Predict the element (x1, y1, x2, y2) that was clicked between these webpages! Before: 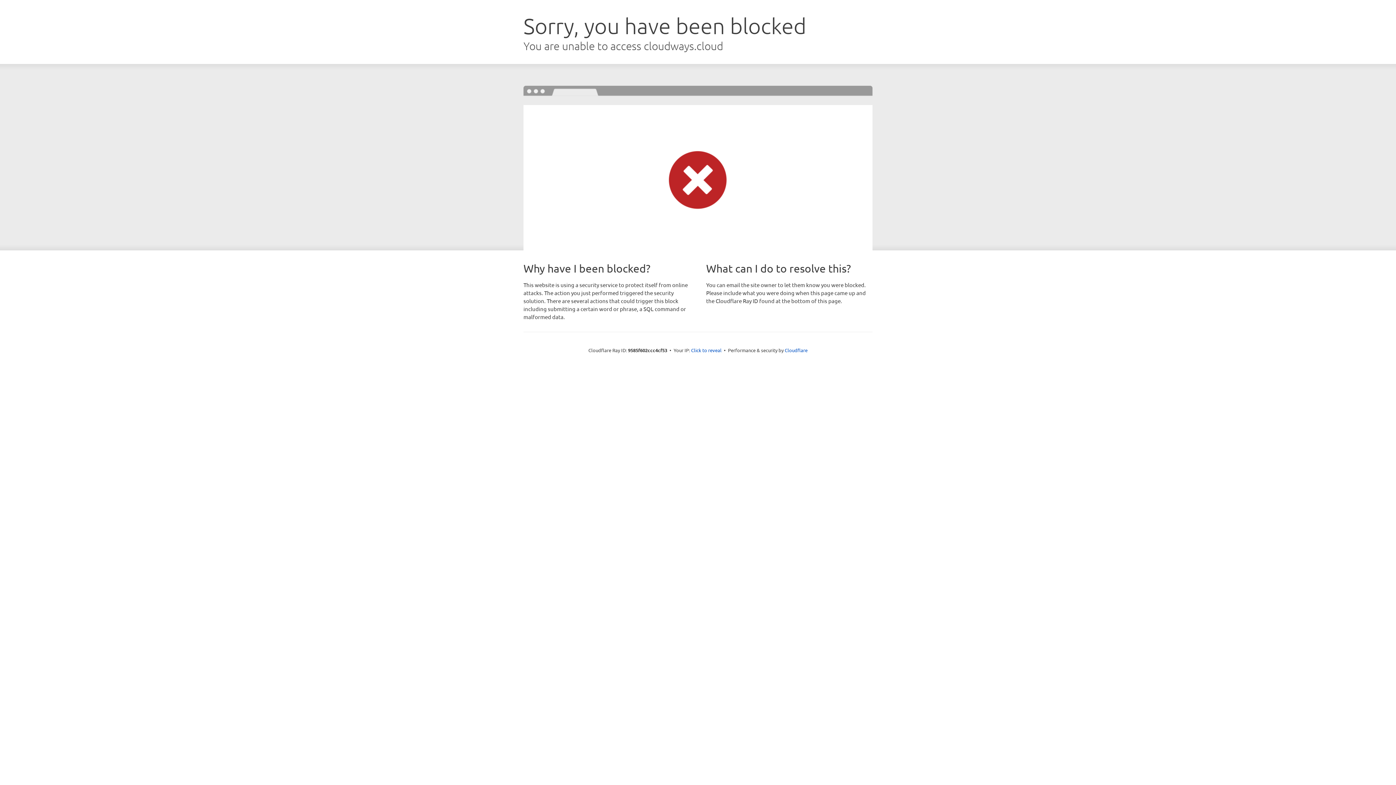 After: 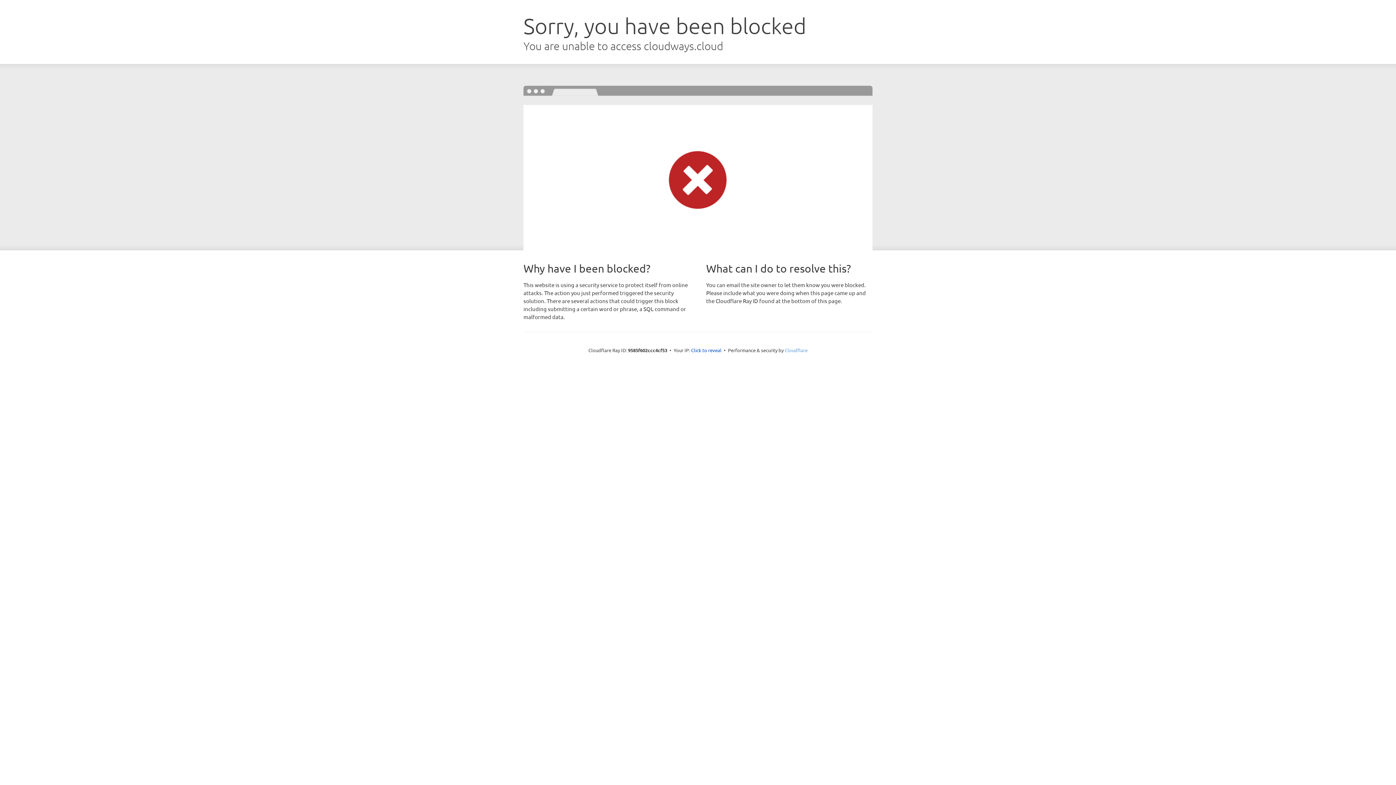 Action: label: Cloudflare bbox: (784, 347, 807, 353)